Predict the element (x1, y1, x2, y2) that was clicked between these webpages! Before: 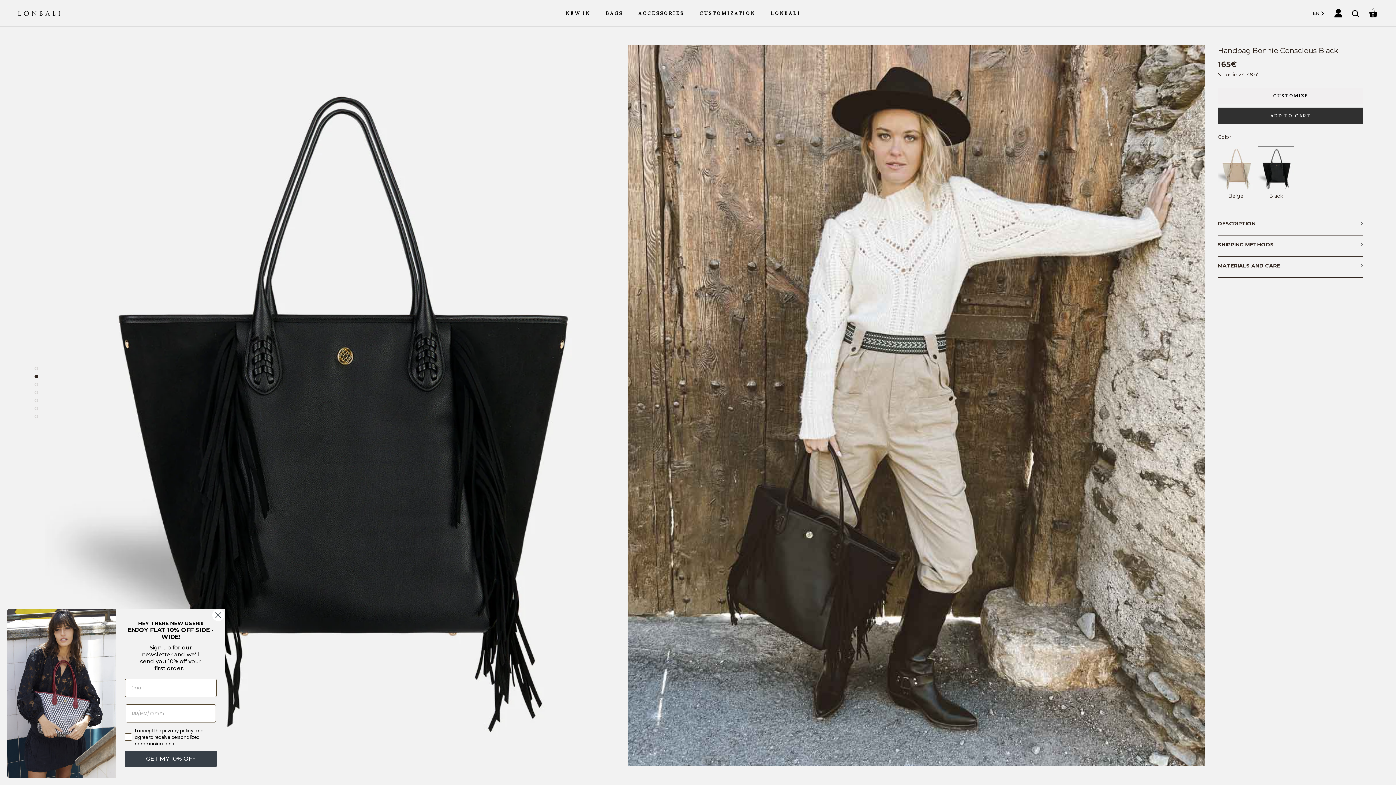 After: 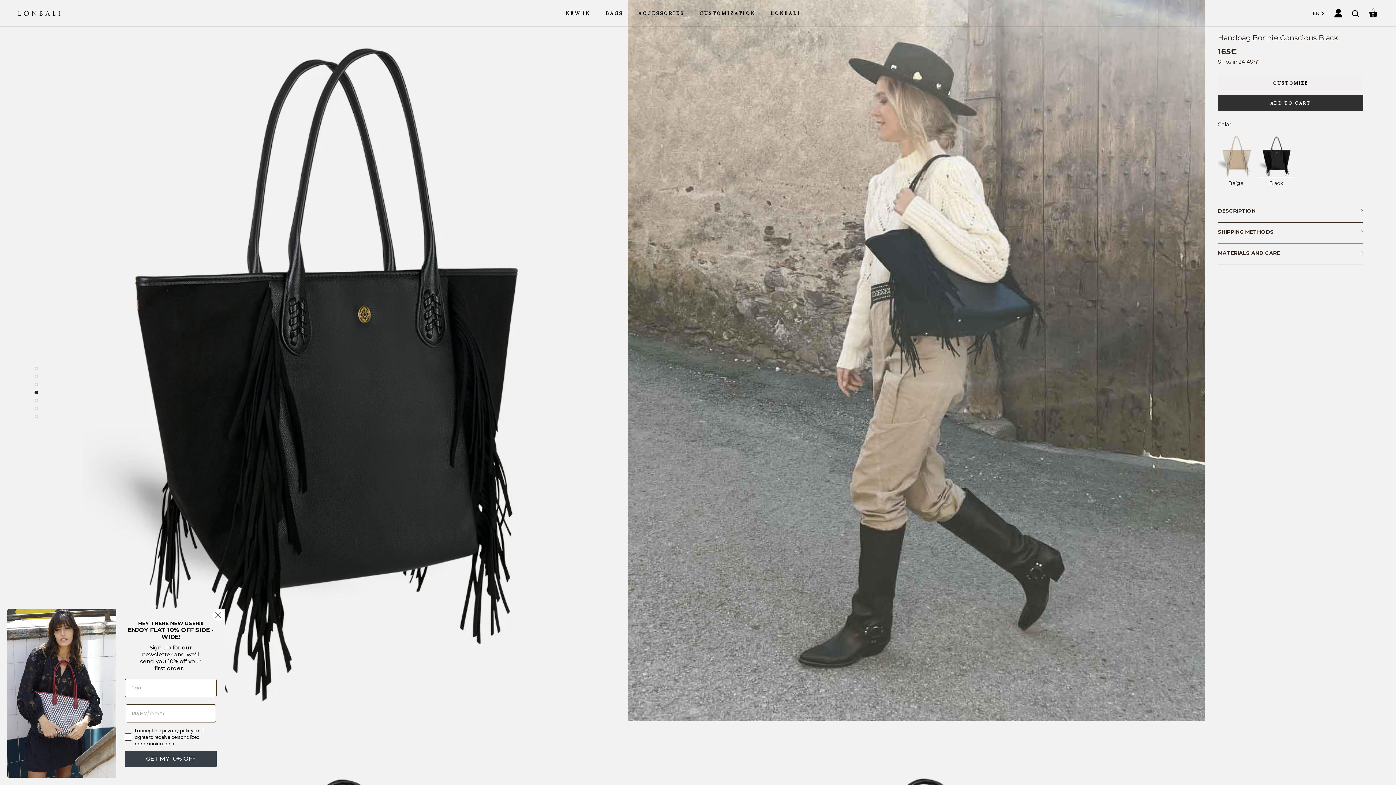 Action: bbox: (34, 390, 38, 394)